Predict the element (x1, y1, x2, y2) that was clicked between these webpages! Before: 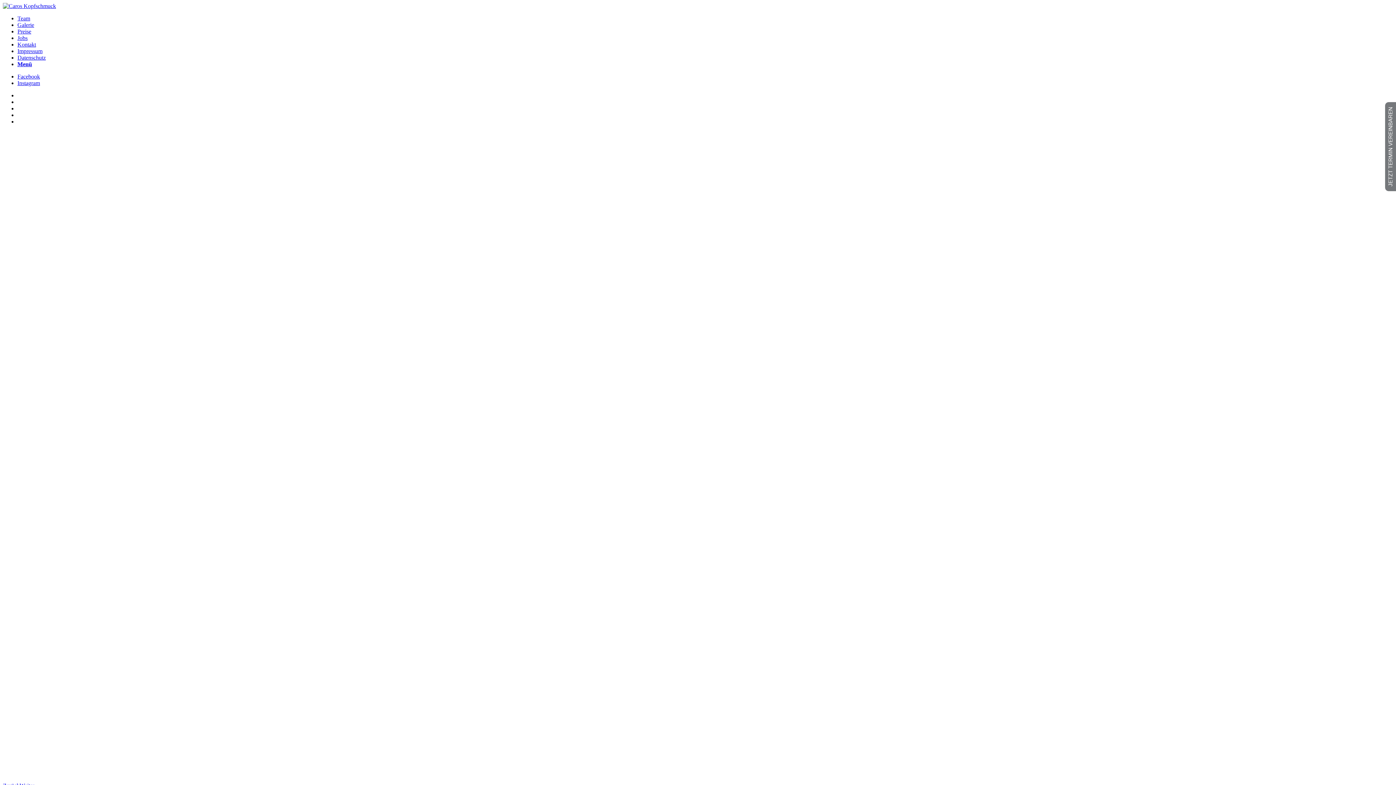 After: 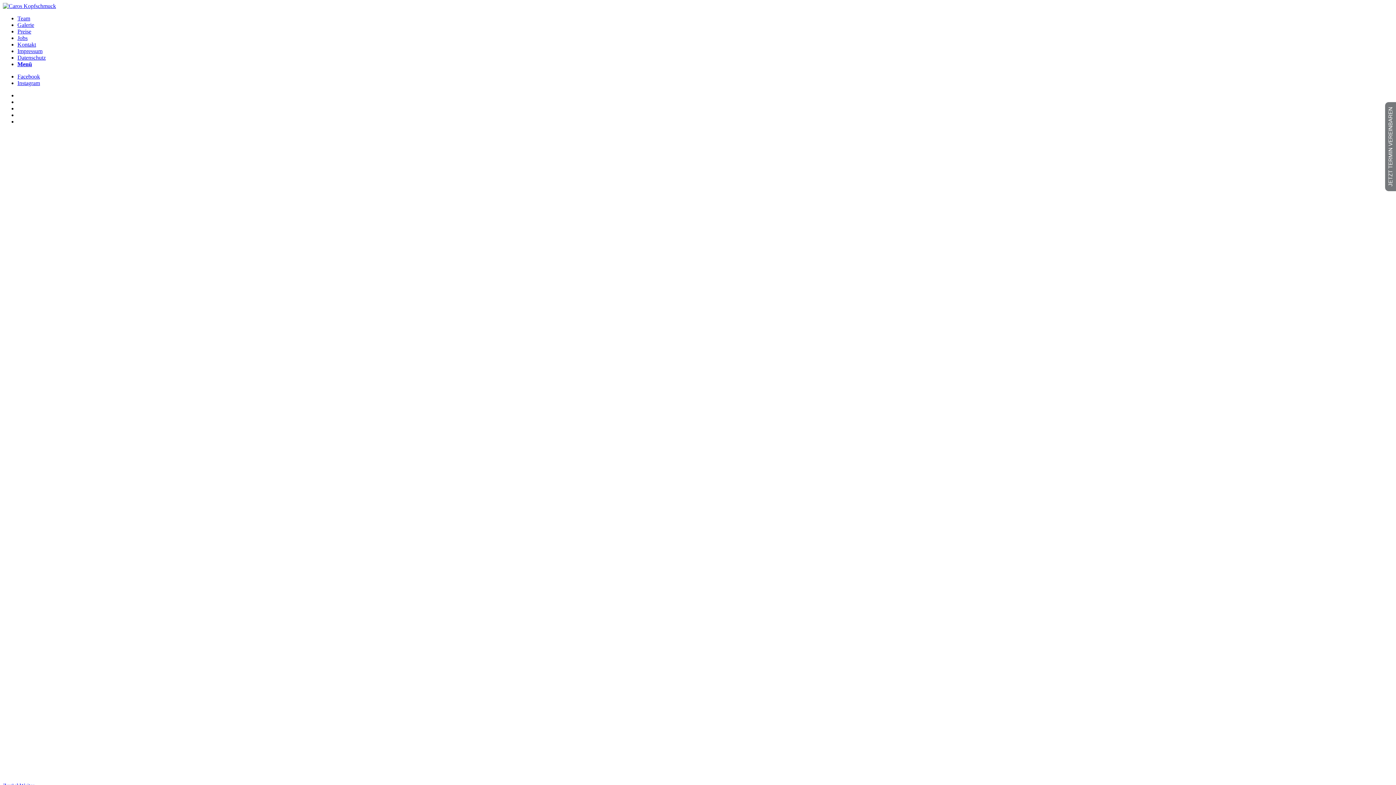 Action: bbox: (17, 73, 40, 79) label: Link to Facebook